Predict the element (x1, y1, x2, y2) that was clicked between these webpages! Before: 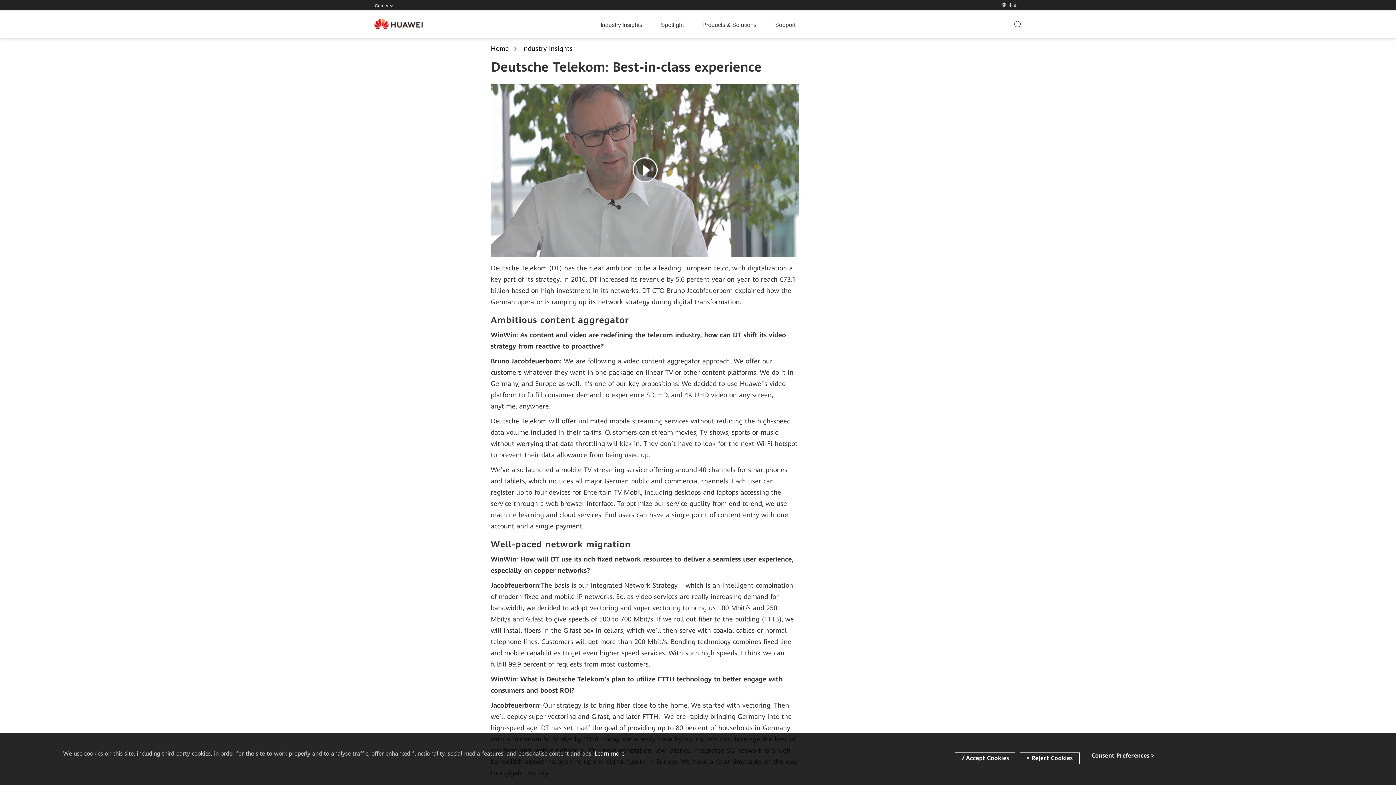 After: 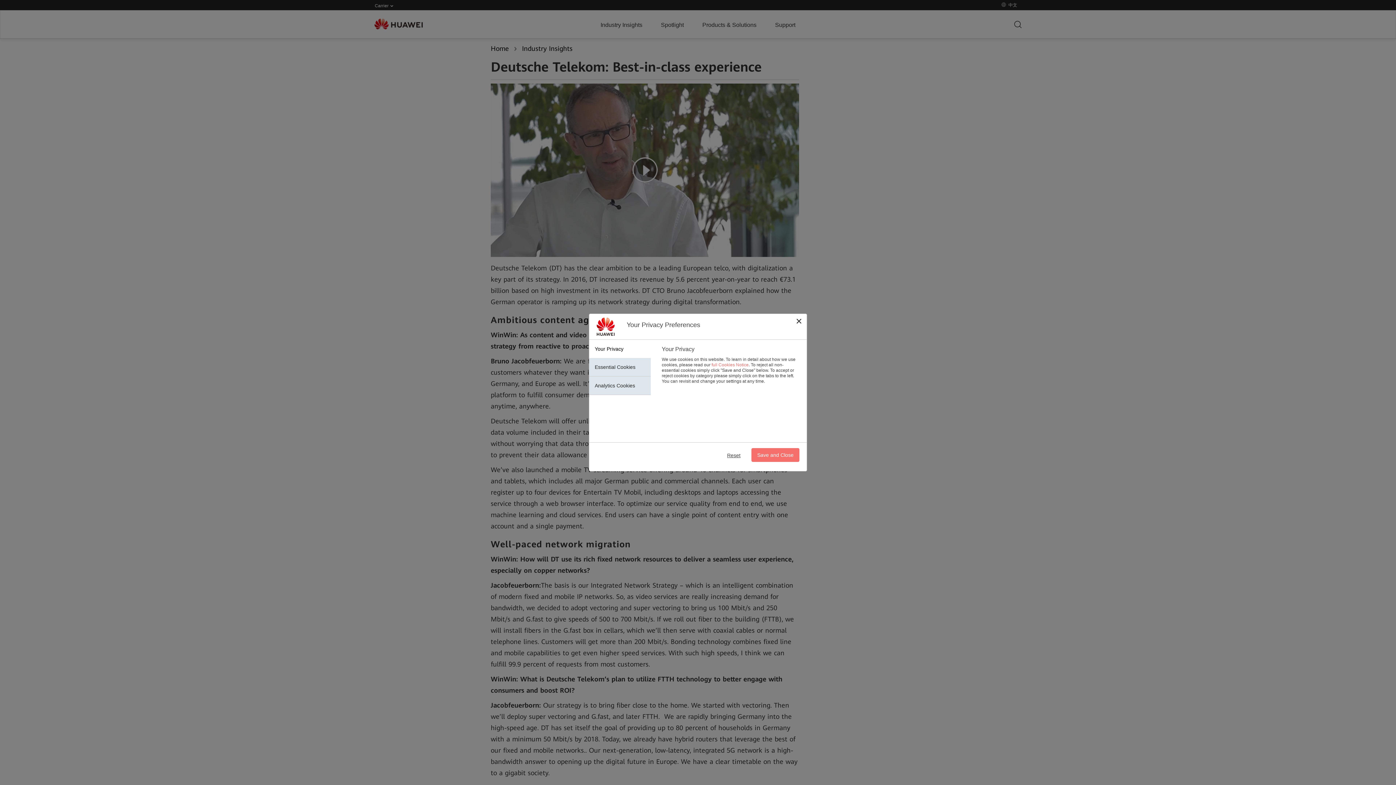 Action: bbox: (1091, 751, 1154, 760) label: Consent Preferences >